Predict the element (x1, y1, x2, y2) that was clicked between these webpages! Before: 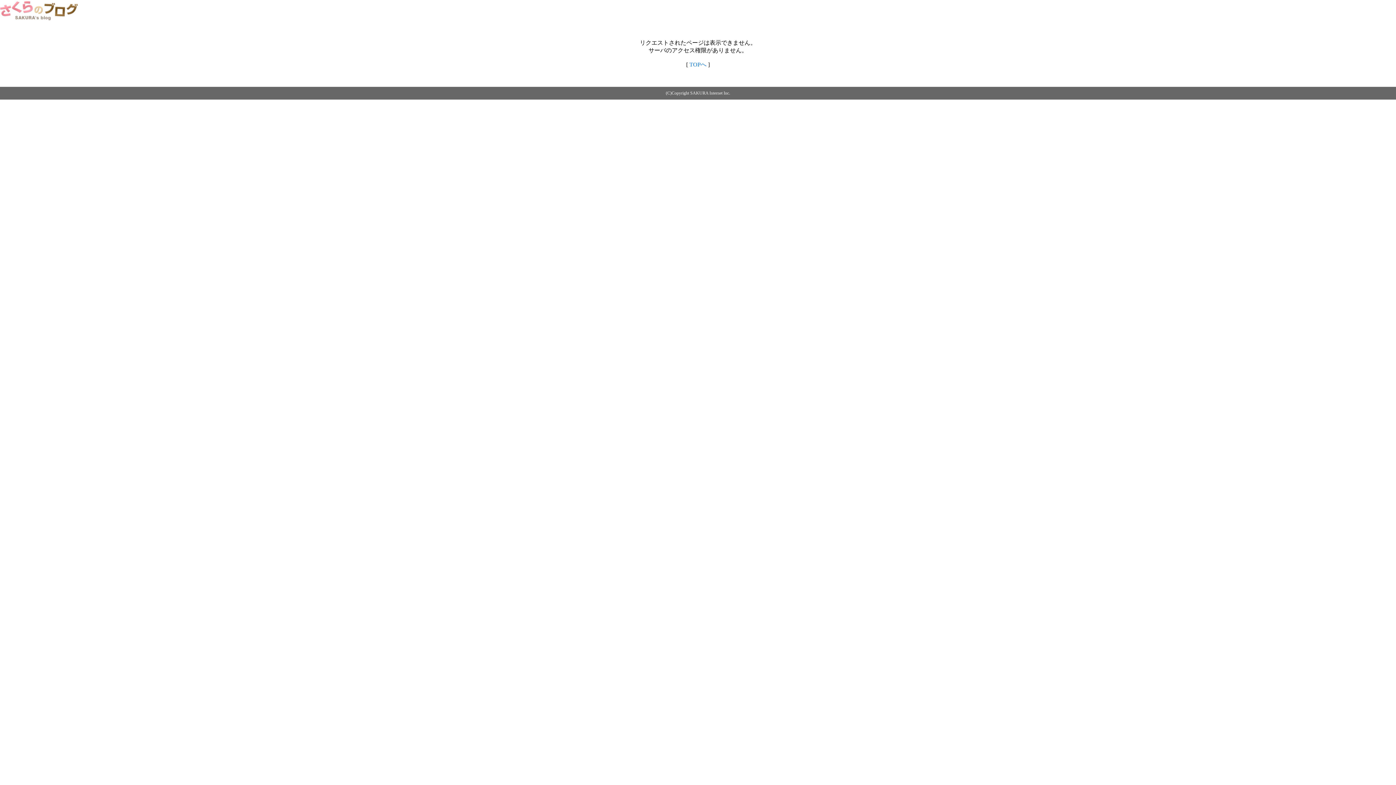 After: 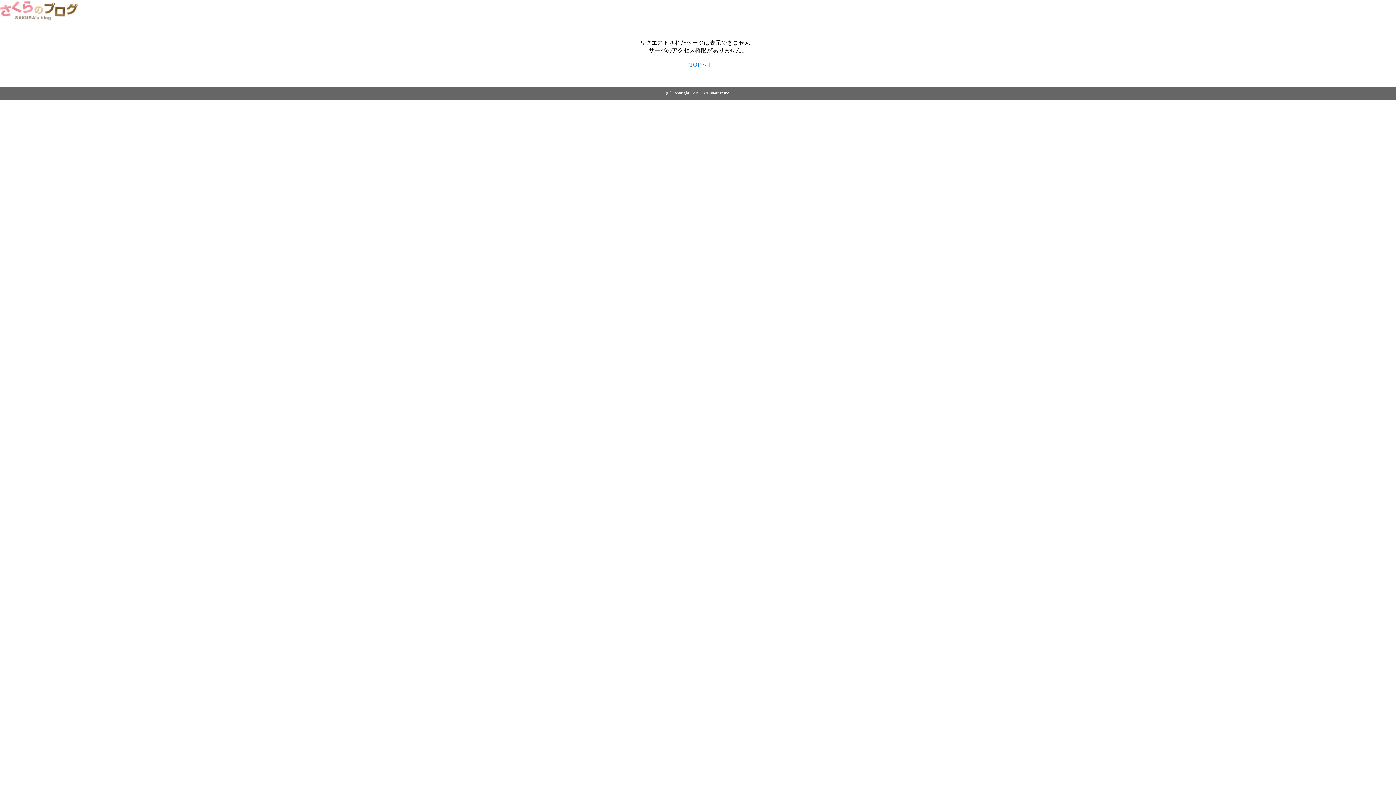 Action: bbox: (0, 14, 79, 20)